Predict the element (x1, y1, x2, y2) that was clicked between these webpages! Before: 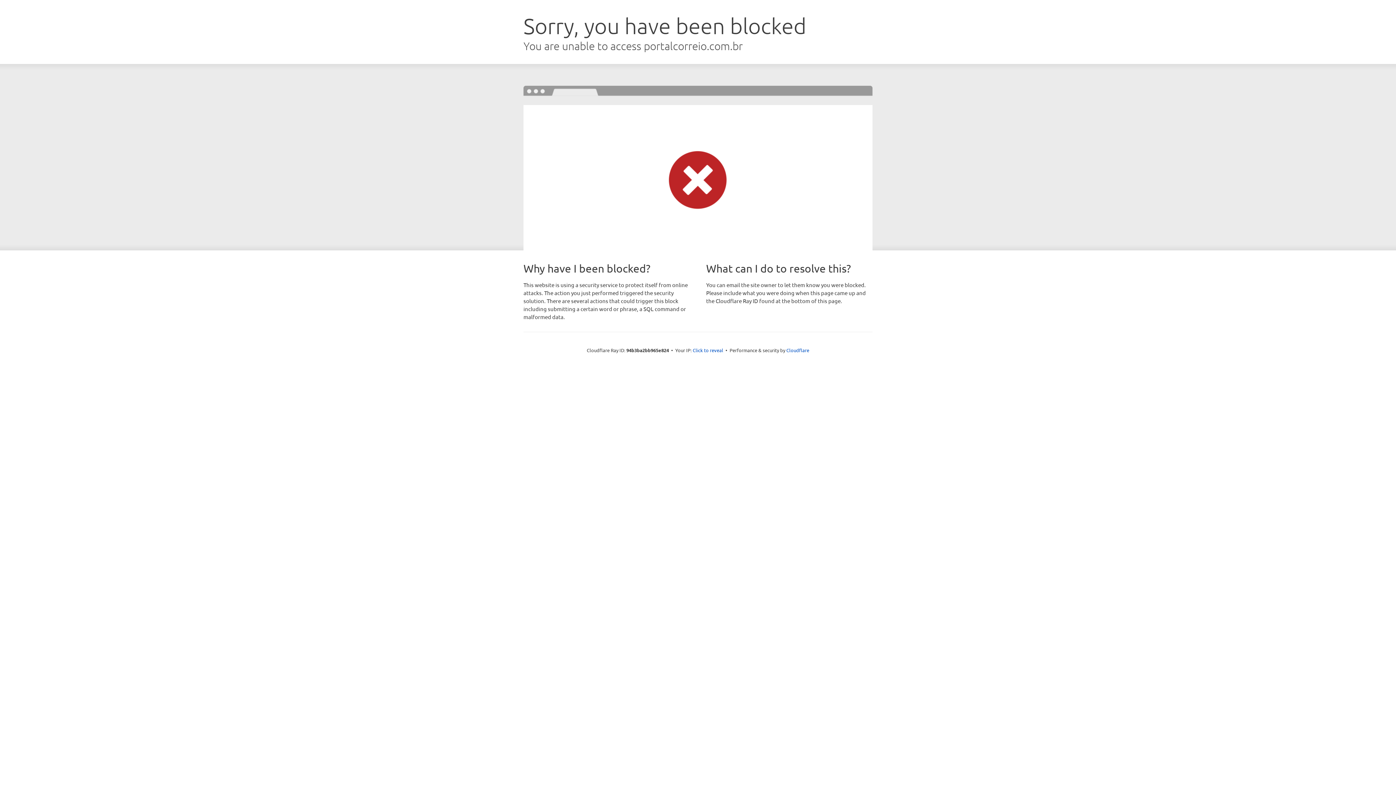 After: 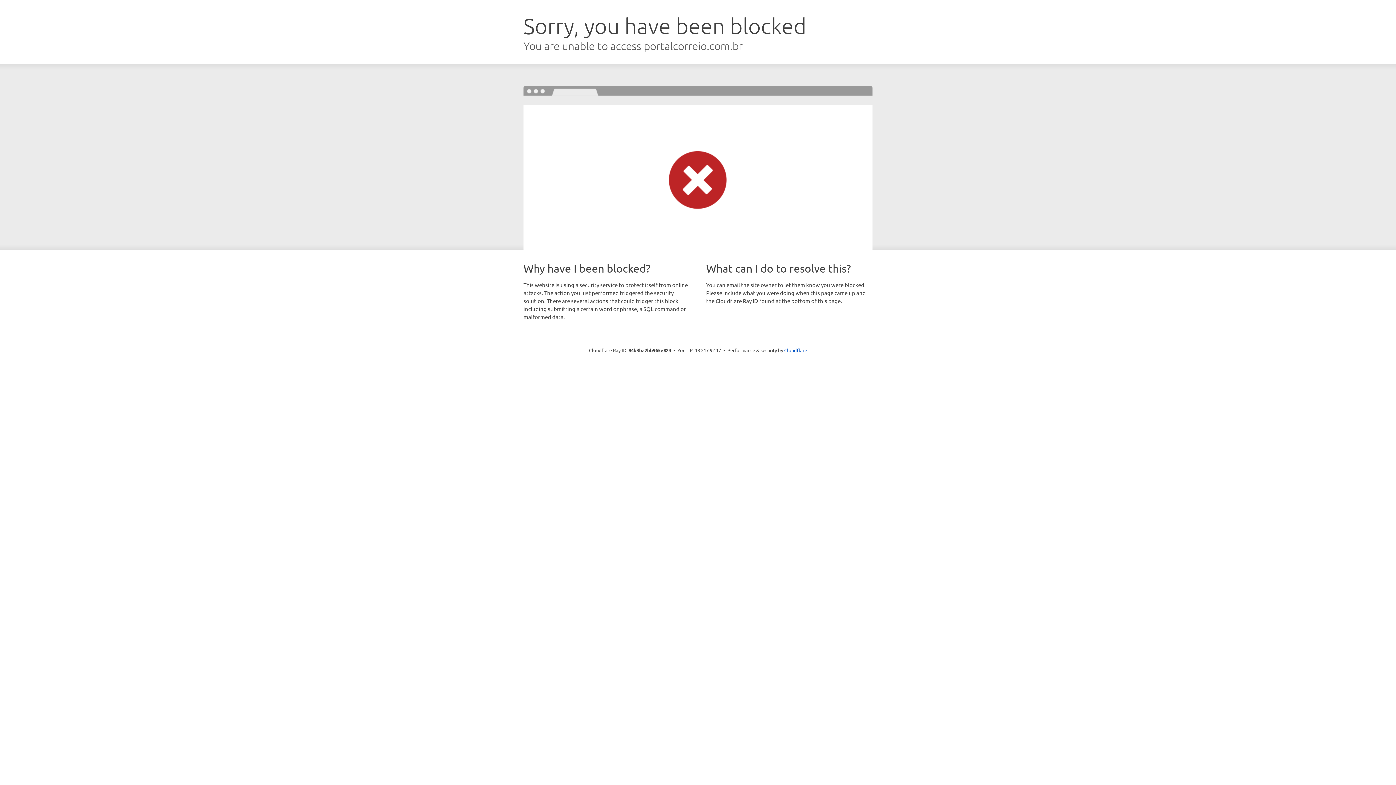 Action: label: Click to reveal bbox: (692, 346, 723, 353)